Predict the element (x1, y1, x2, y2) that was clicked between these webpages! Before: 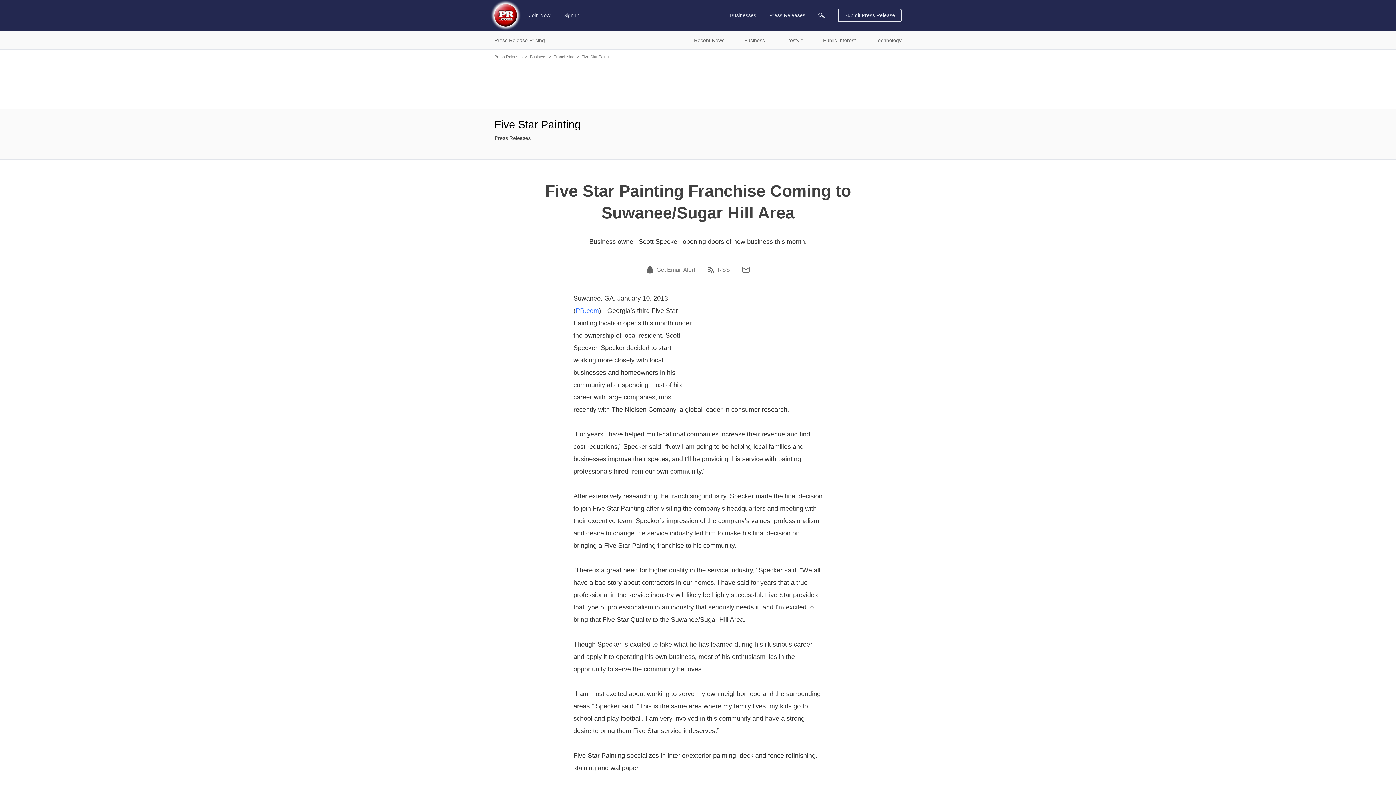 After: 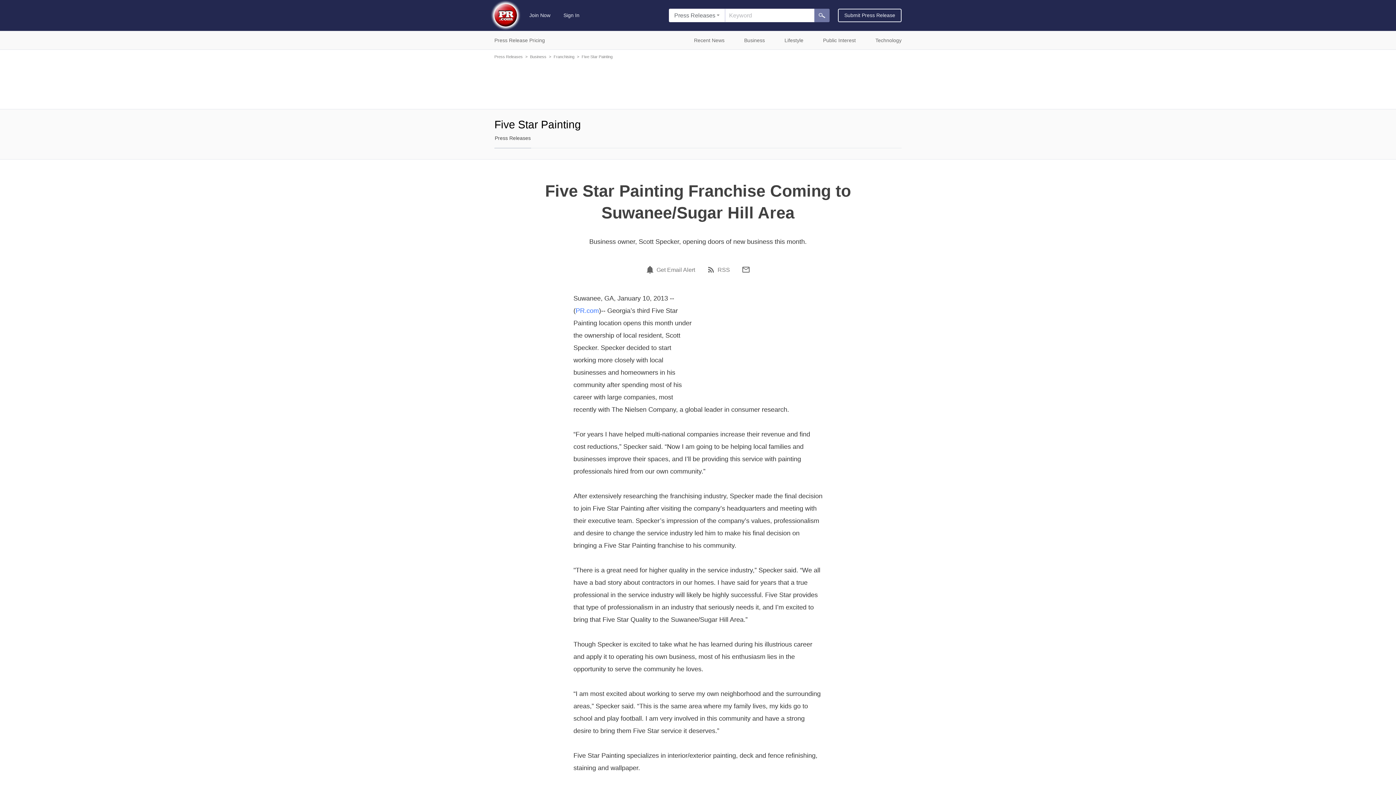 Action: bbox: (818, 12, 825, 18)